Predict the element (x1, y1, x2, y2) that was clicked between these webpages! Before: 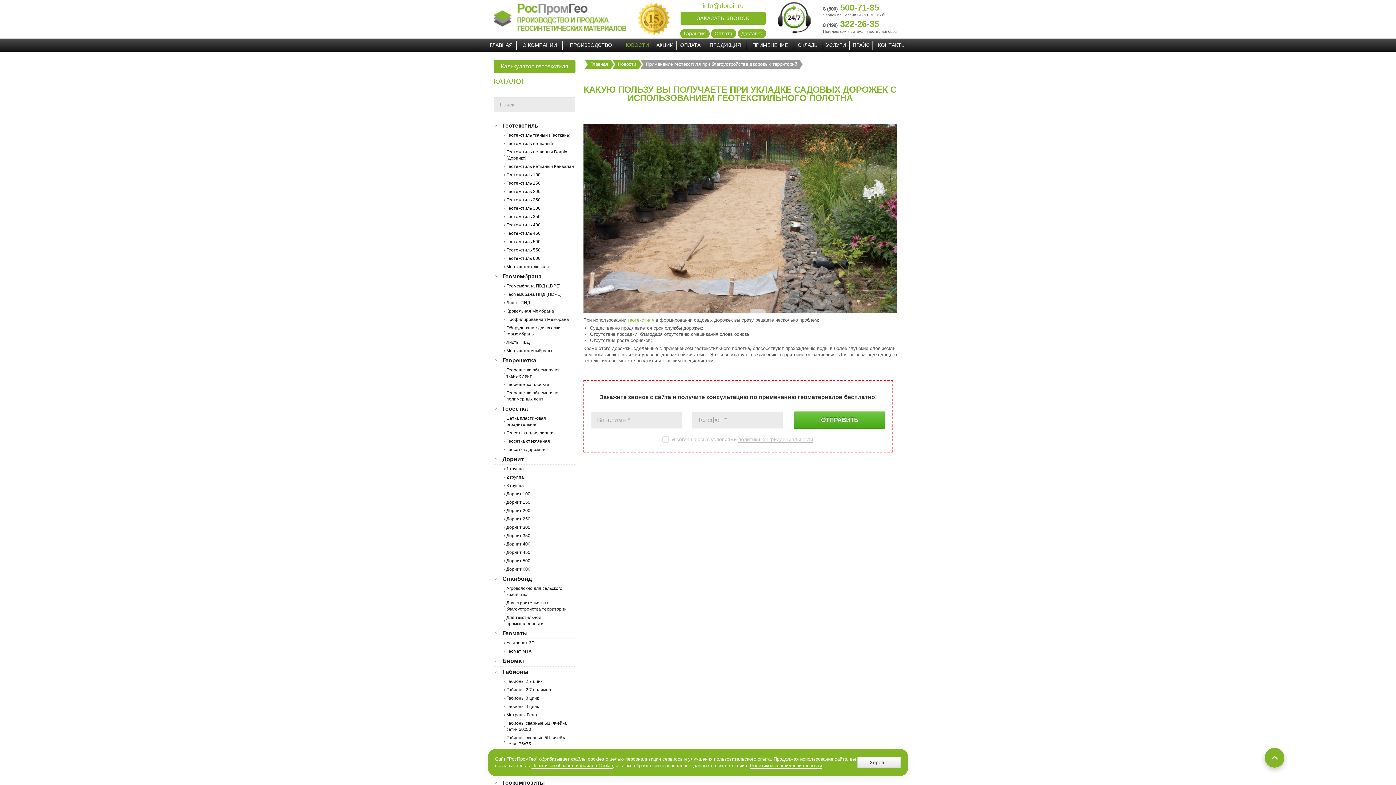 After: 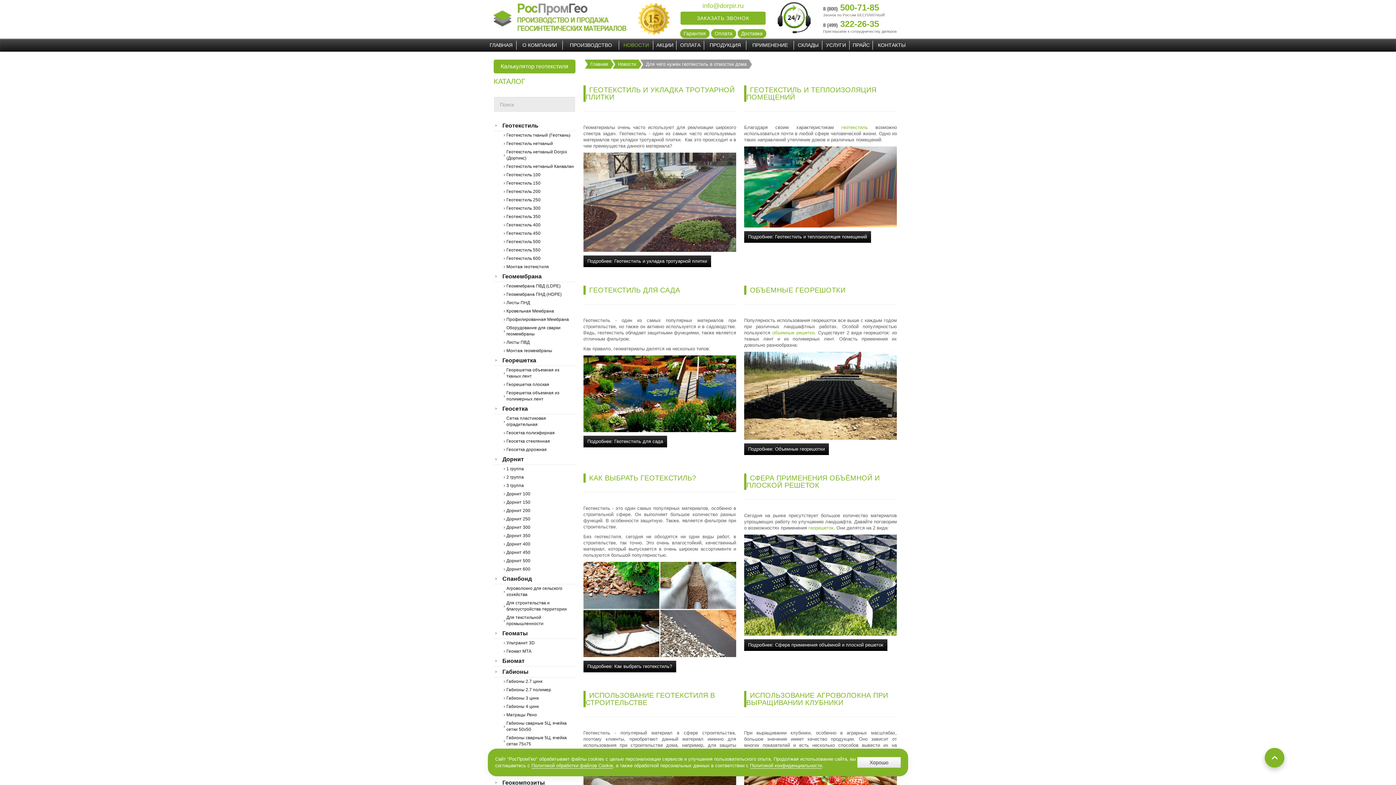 Action: bbox: (619, 40, 653, 49) label: НОВОСТИ